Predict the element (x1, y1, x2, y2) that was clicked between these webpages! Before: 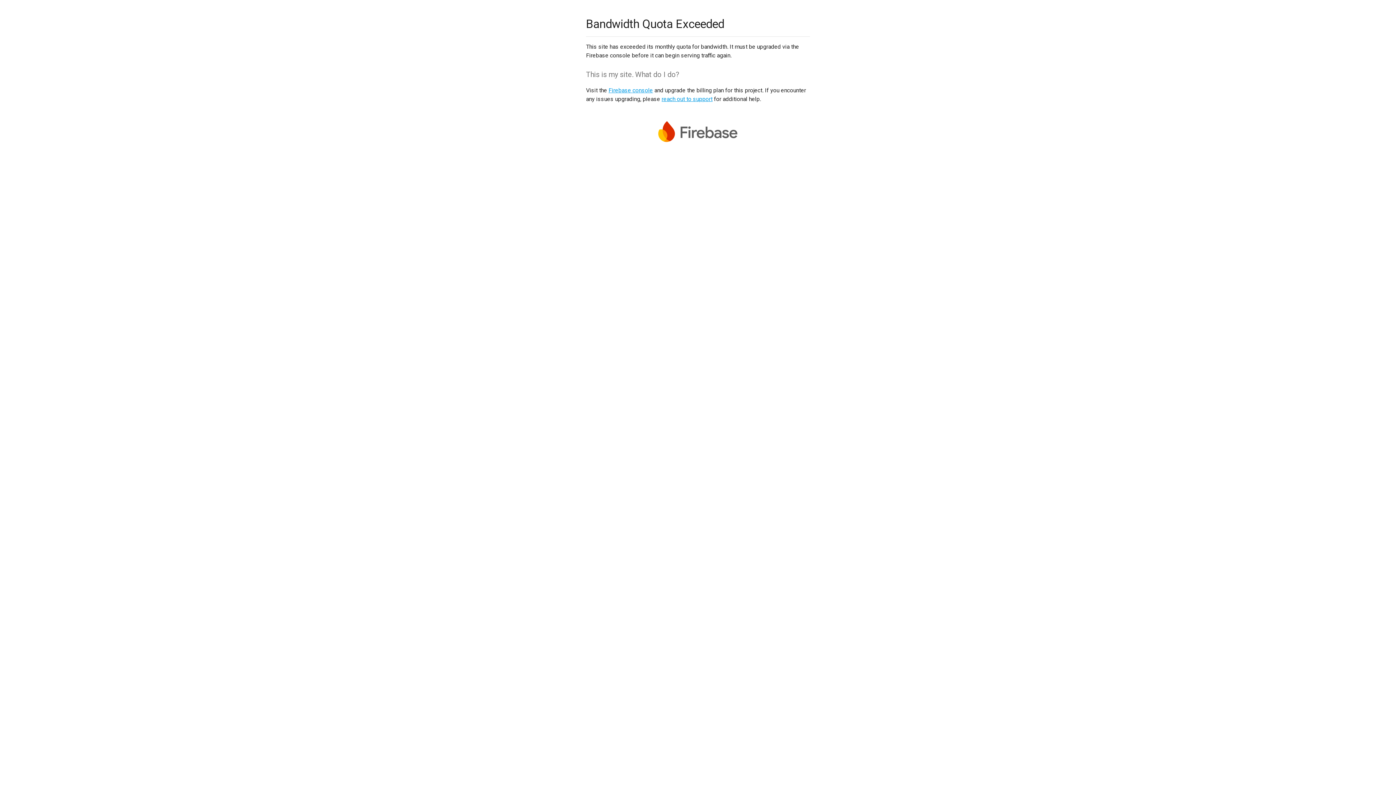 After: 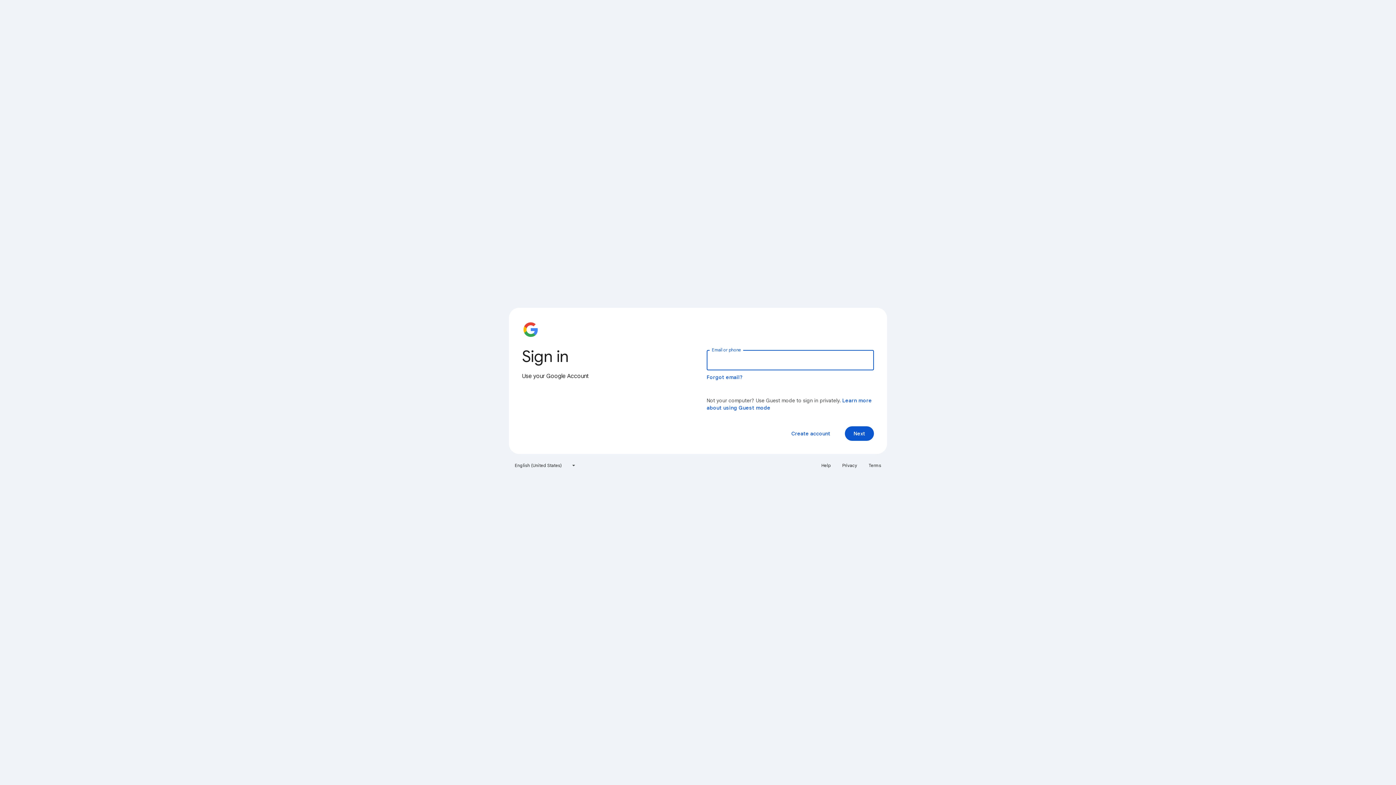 Action: bbox: (608, 86, 653, 93) label: Firebase console